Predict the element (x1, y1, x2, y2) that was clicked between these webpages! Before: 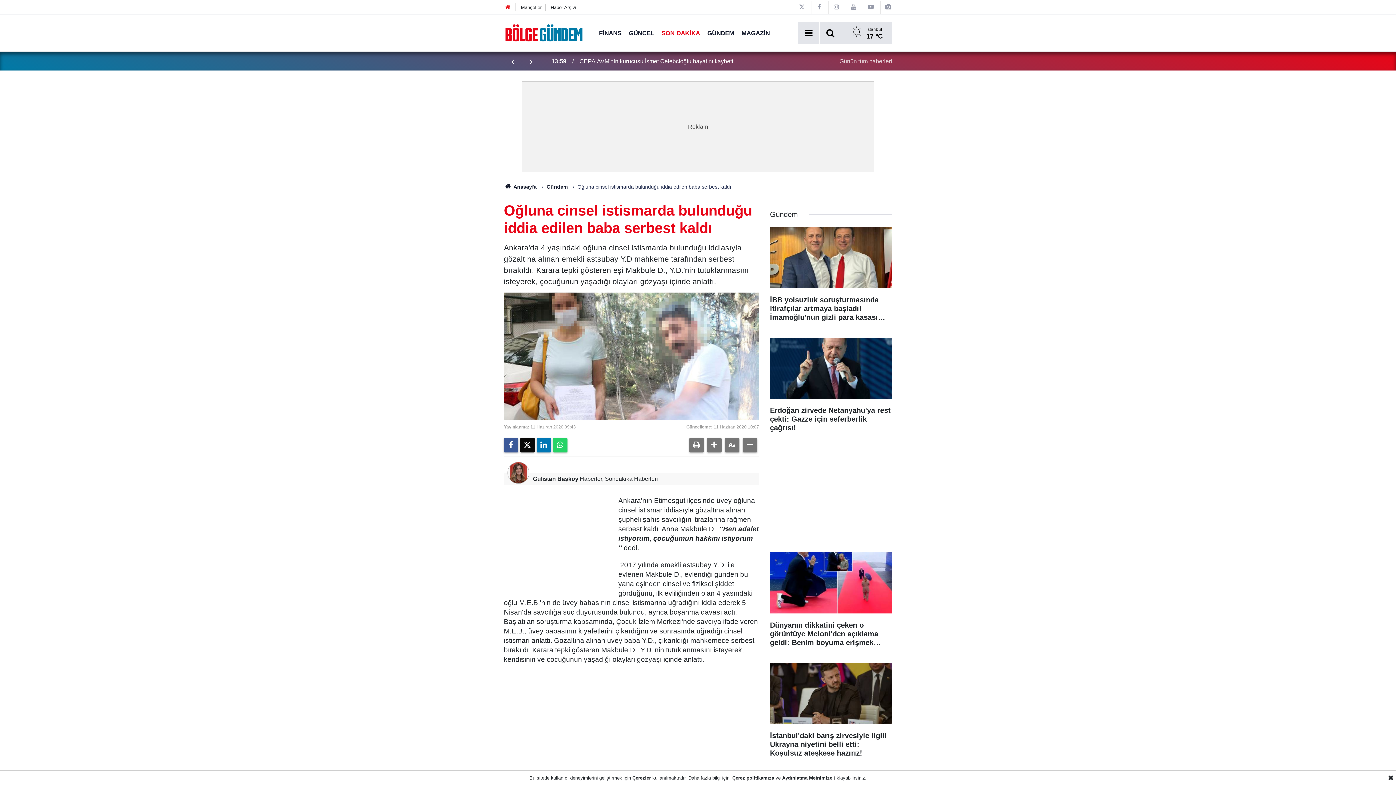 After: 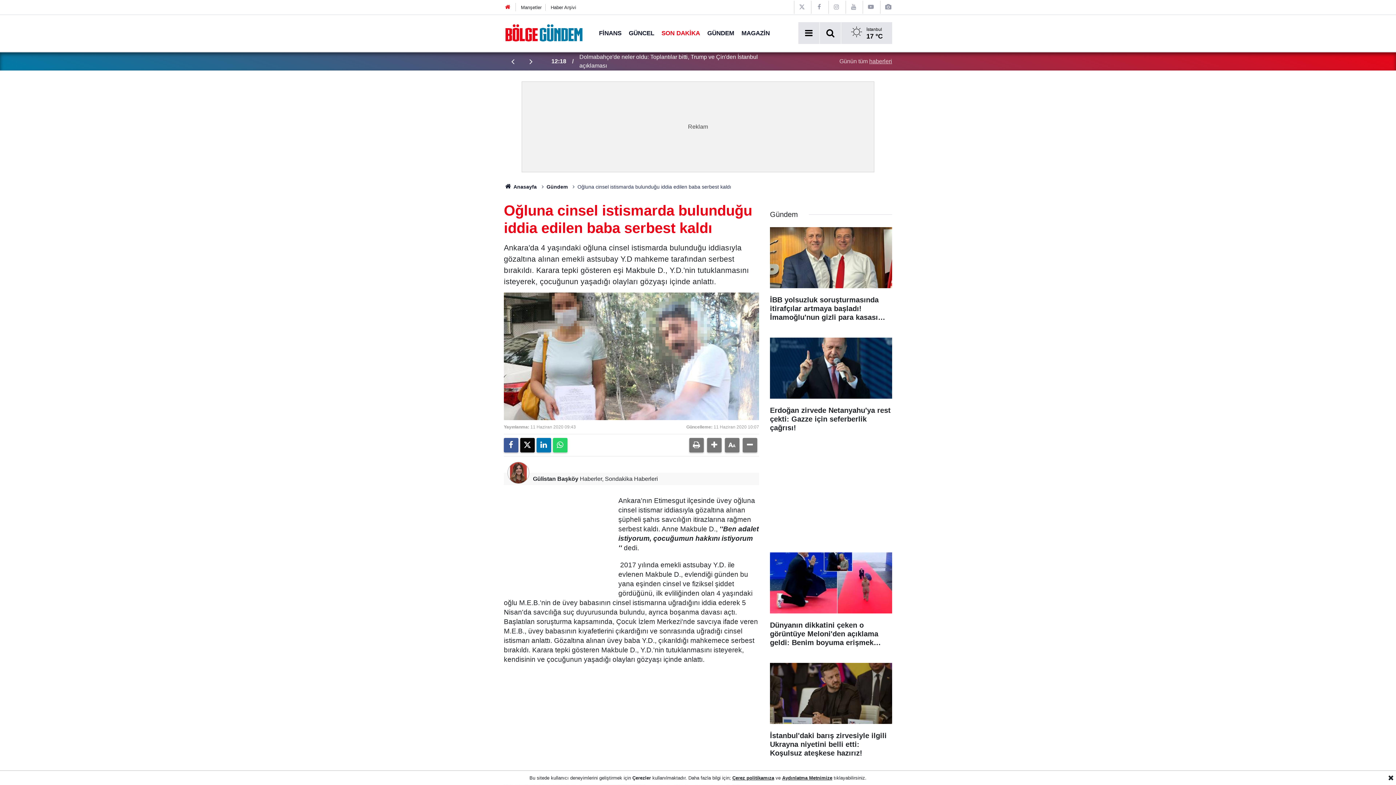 Action: bbox: (522, 57, 540, 65)